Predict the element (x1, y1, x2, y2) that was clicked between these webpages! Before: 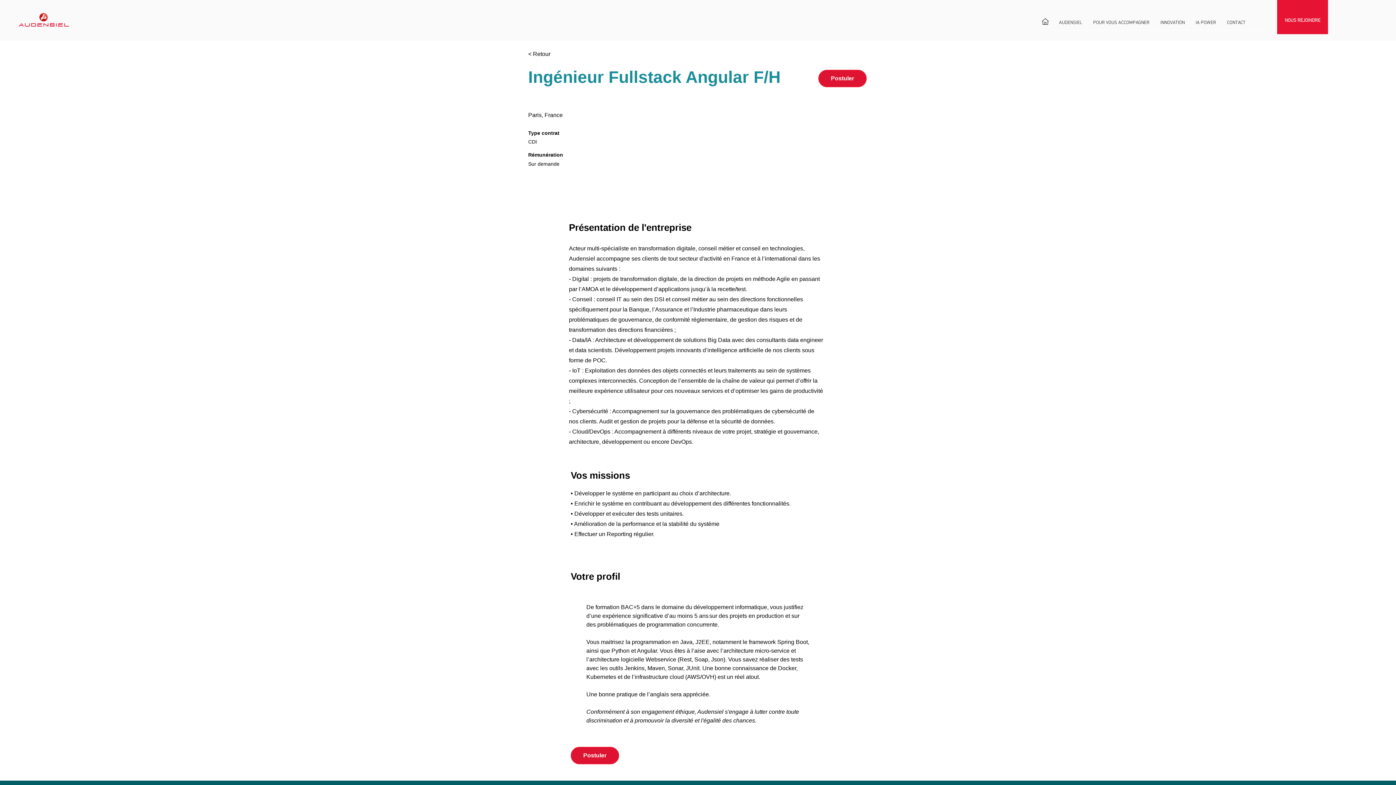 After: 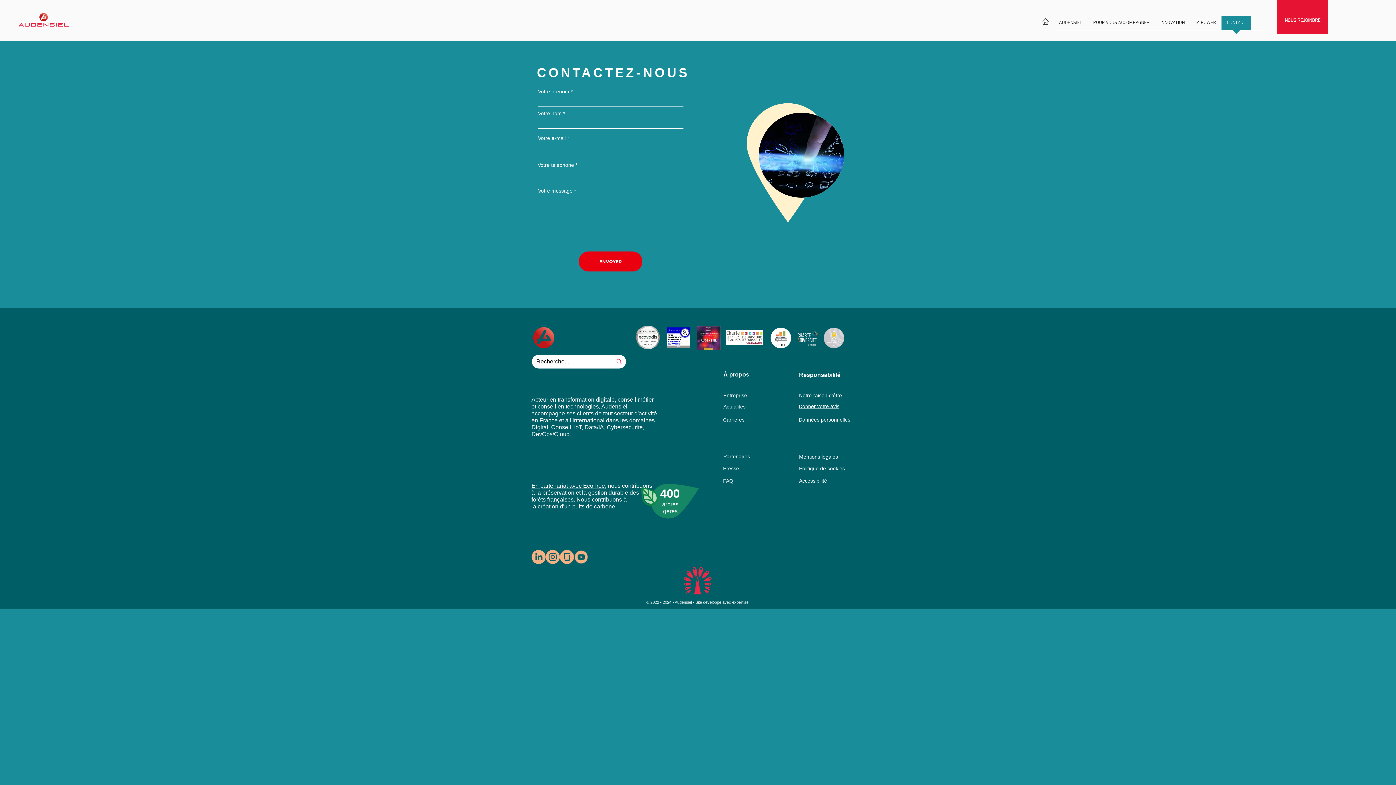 Action: label: CONTACT bbox: (1221, 16, 1251, 34)